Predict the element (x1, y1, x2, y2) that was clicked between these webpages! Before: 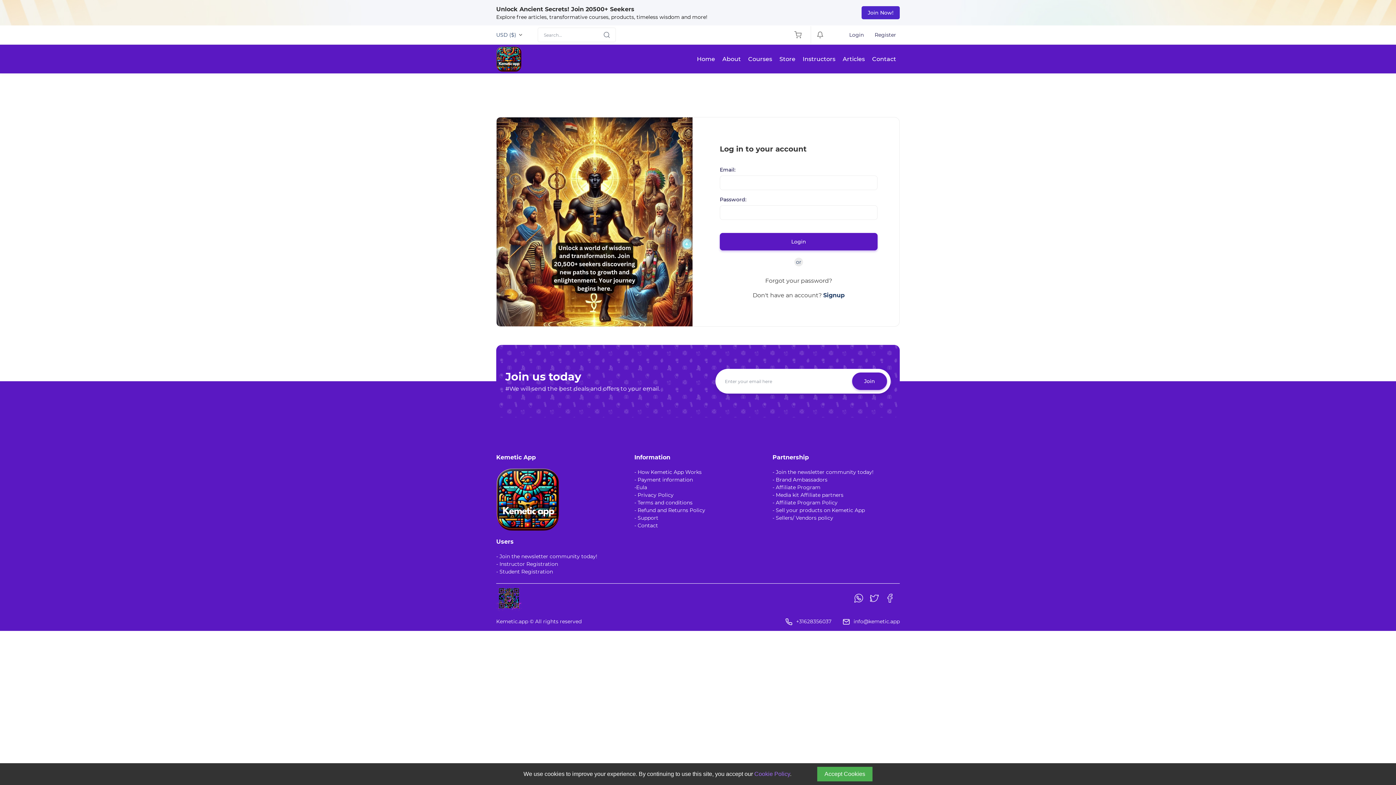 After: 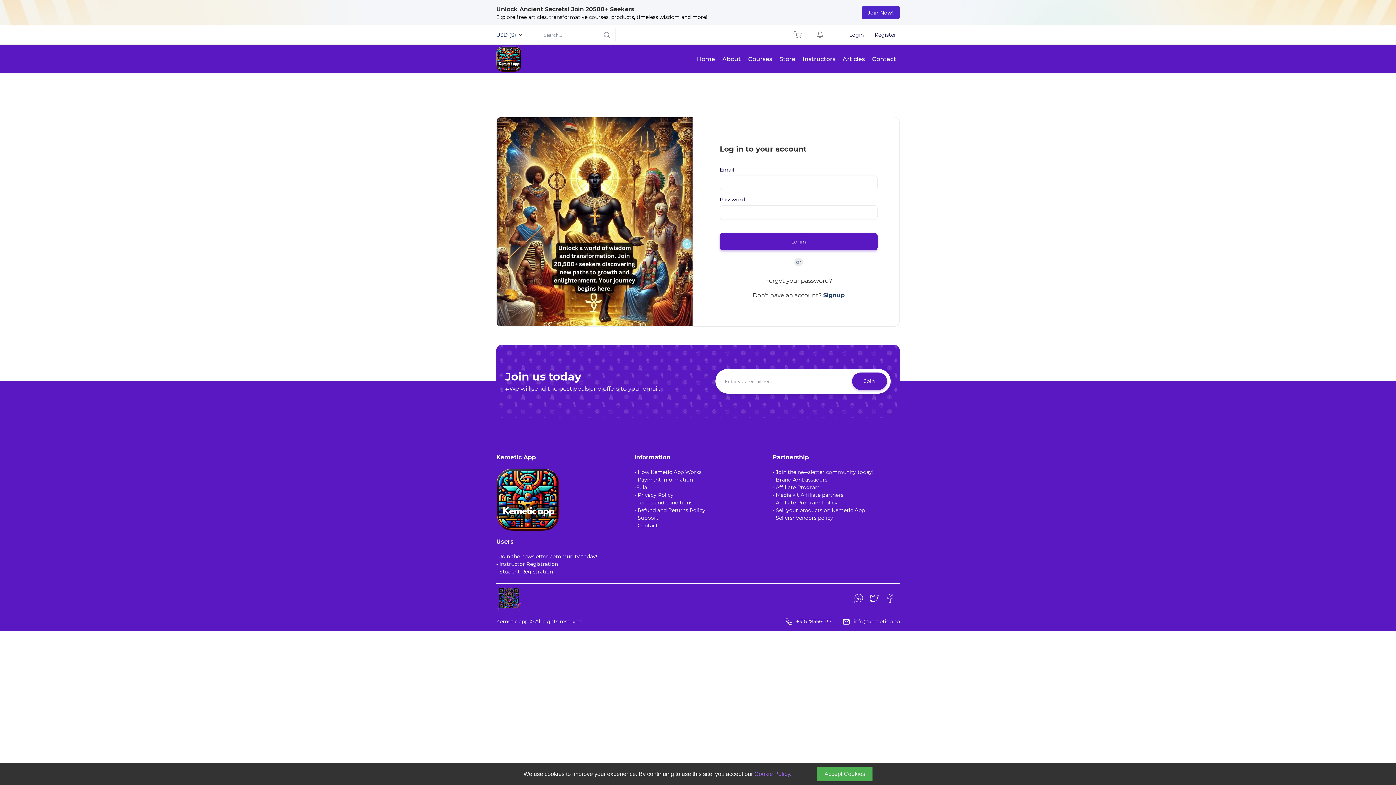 Action: bbox: (868, 52, 900, 65) label: Contact